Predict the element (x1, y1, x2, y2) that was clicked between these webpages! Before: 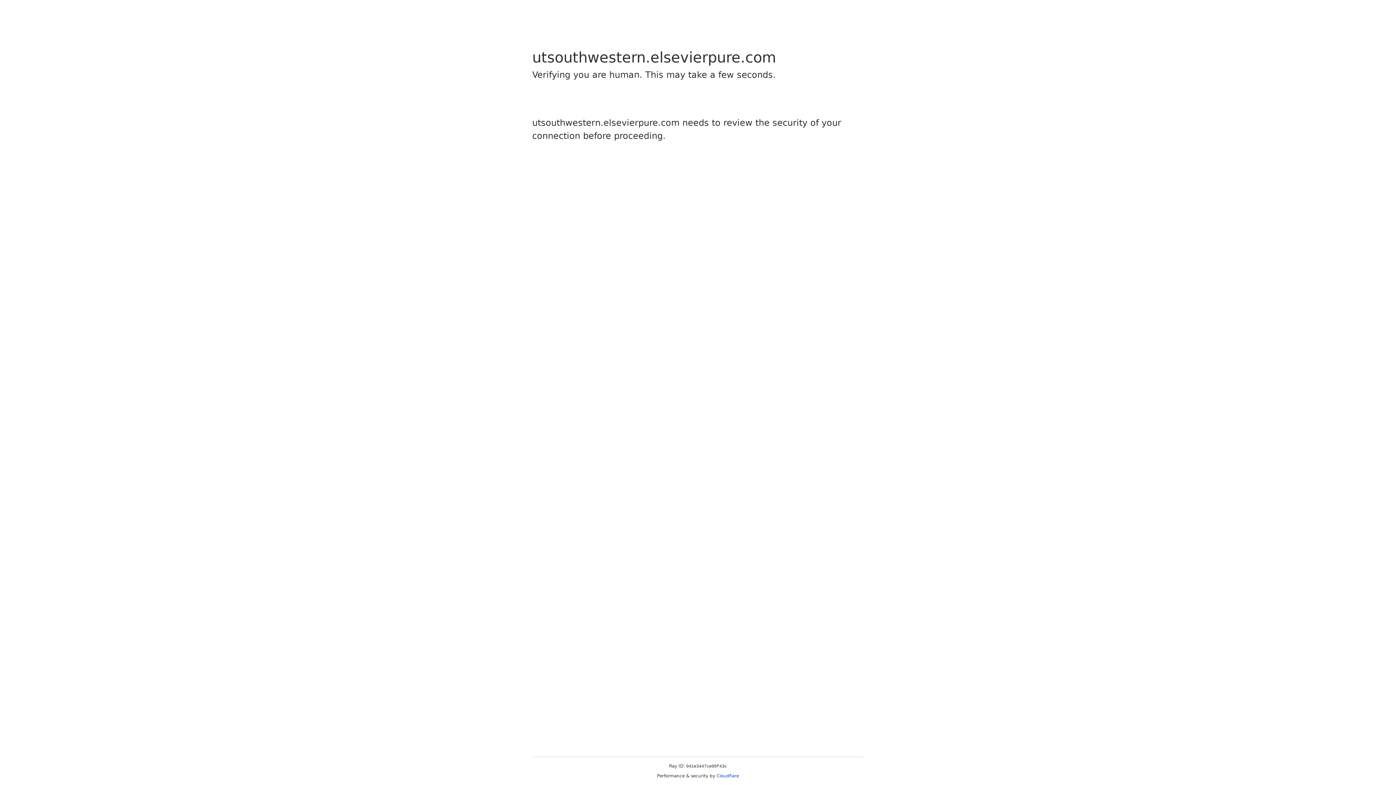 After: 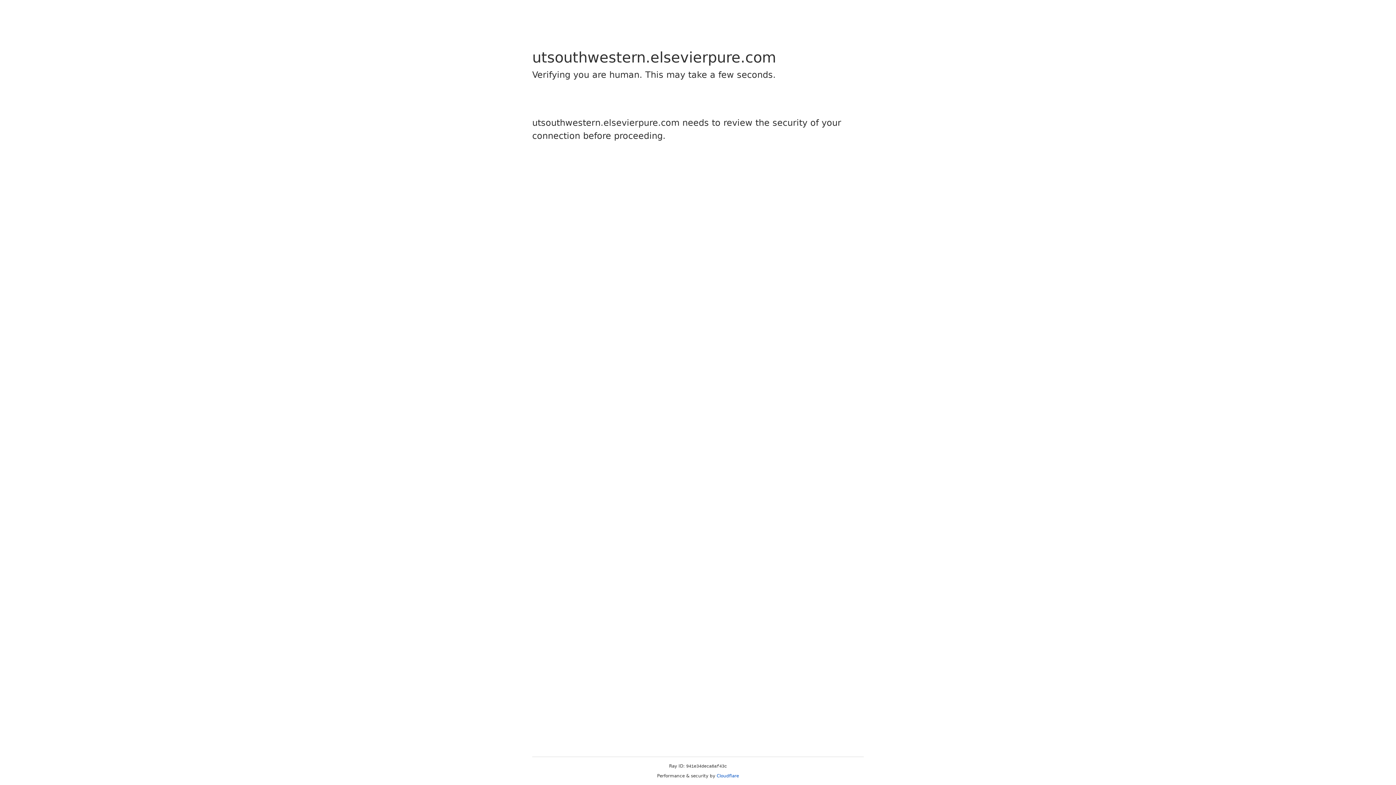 Action: bbox: (716, 773, 739, 778) label: Cloudflare